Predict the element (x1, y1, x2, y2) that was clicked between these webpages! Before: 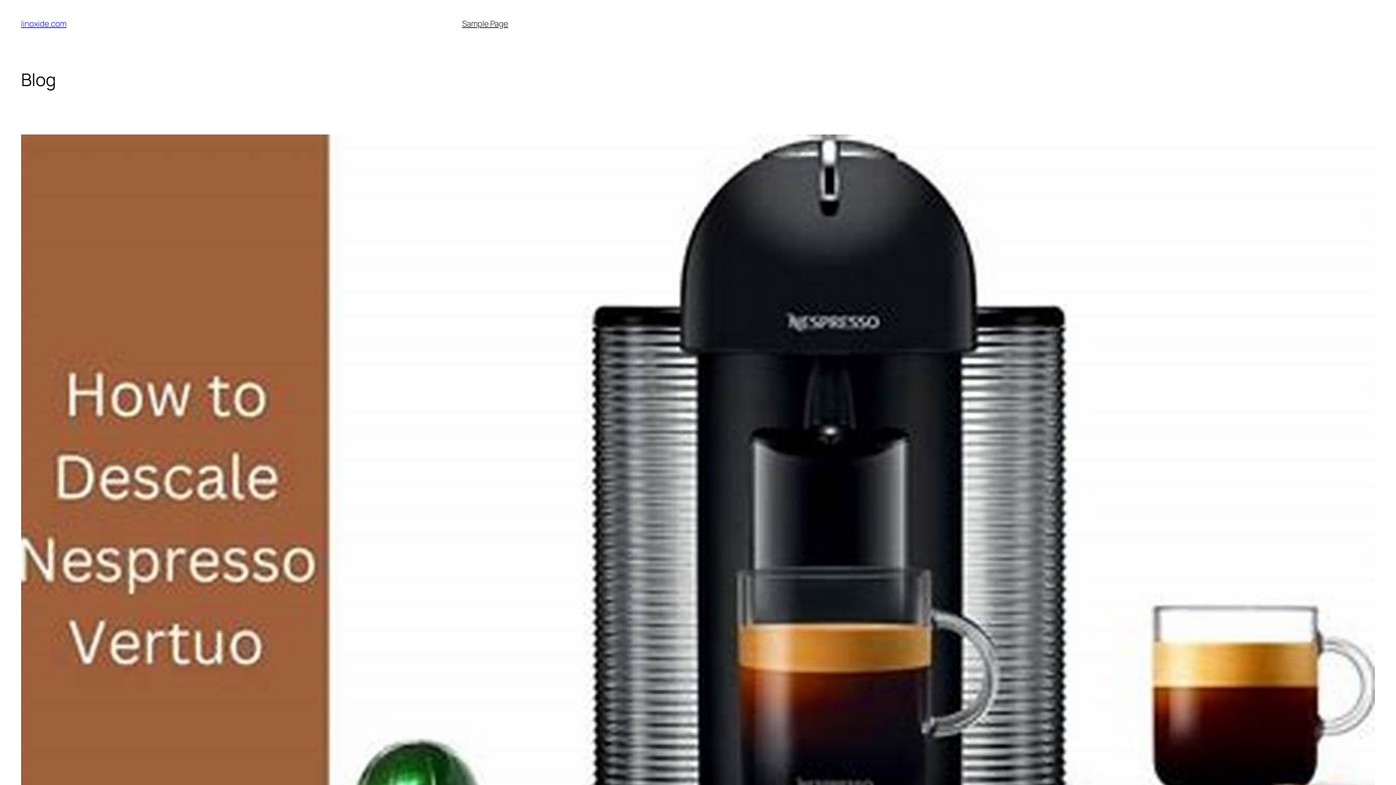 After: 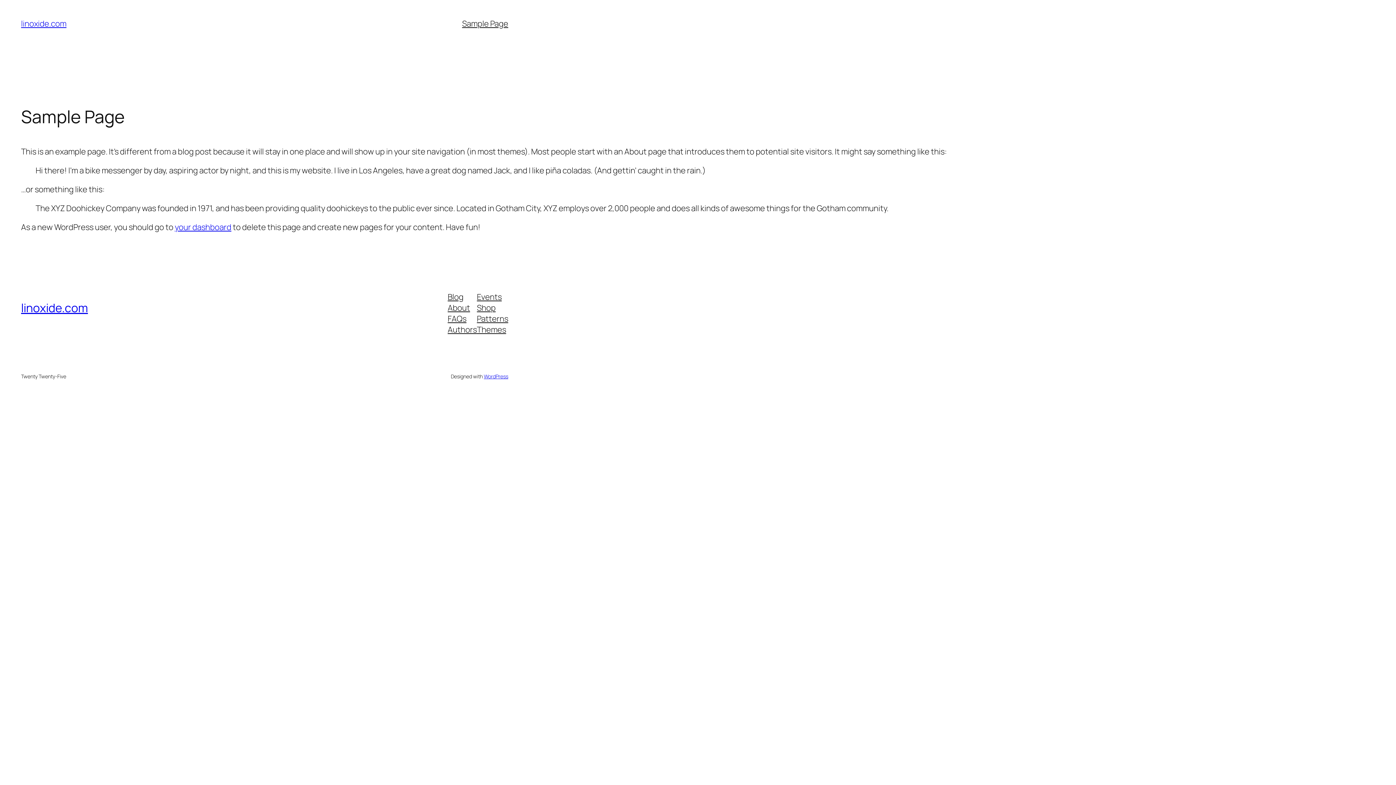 Action: label: Sample Page bbox: (462, 18, 508, 29)